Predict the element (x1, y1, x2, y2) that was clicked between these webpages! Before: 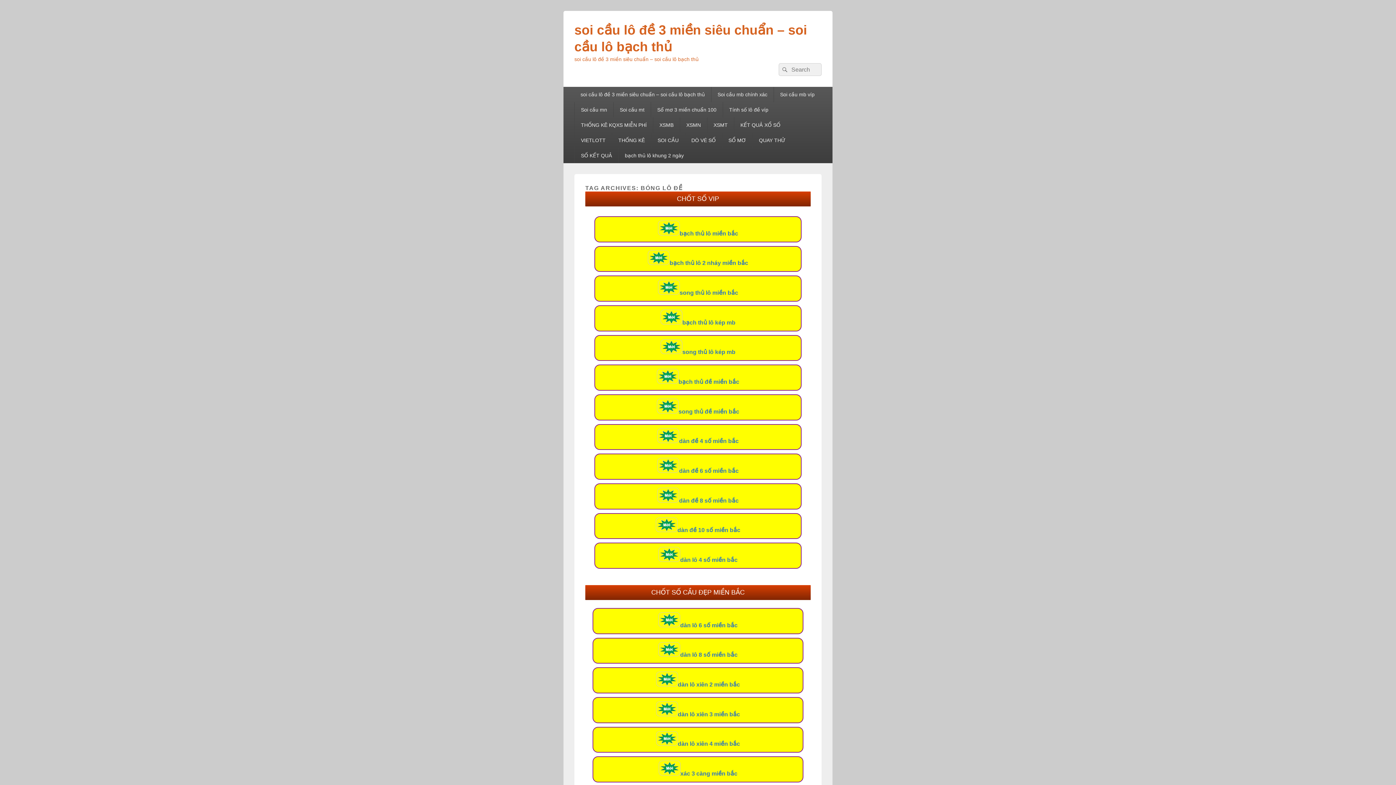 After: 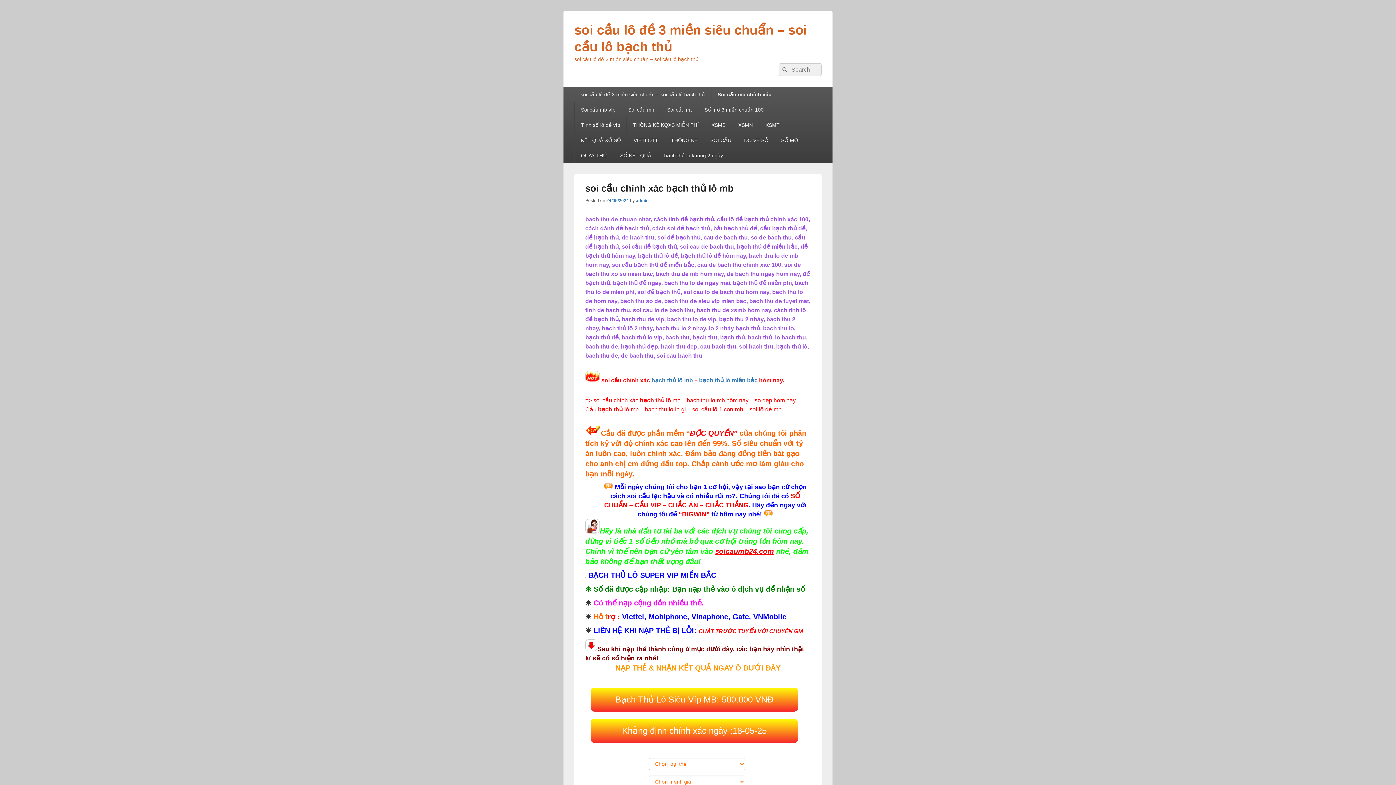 Action: label: bạch thủ lô miền bắc bbox: (679, 230, 738, 236)